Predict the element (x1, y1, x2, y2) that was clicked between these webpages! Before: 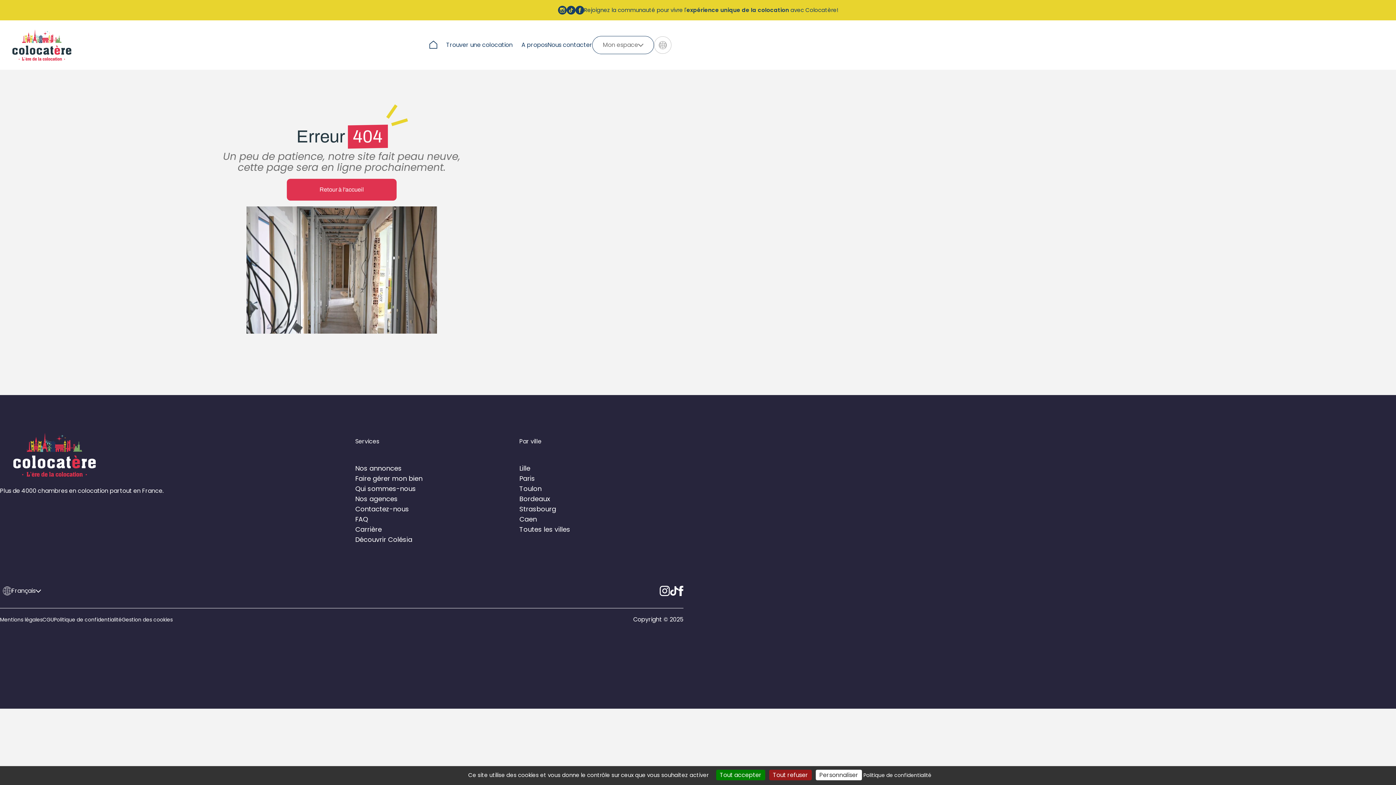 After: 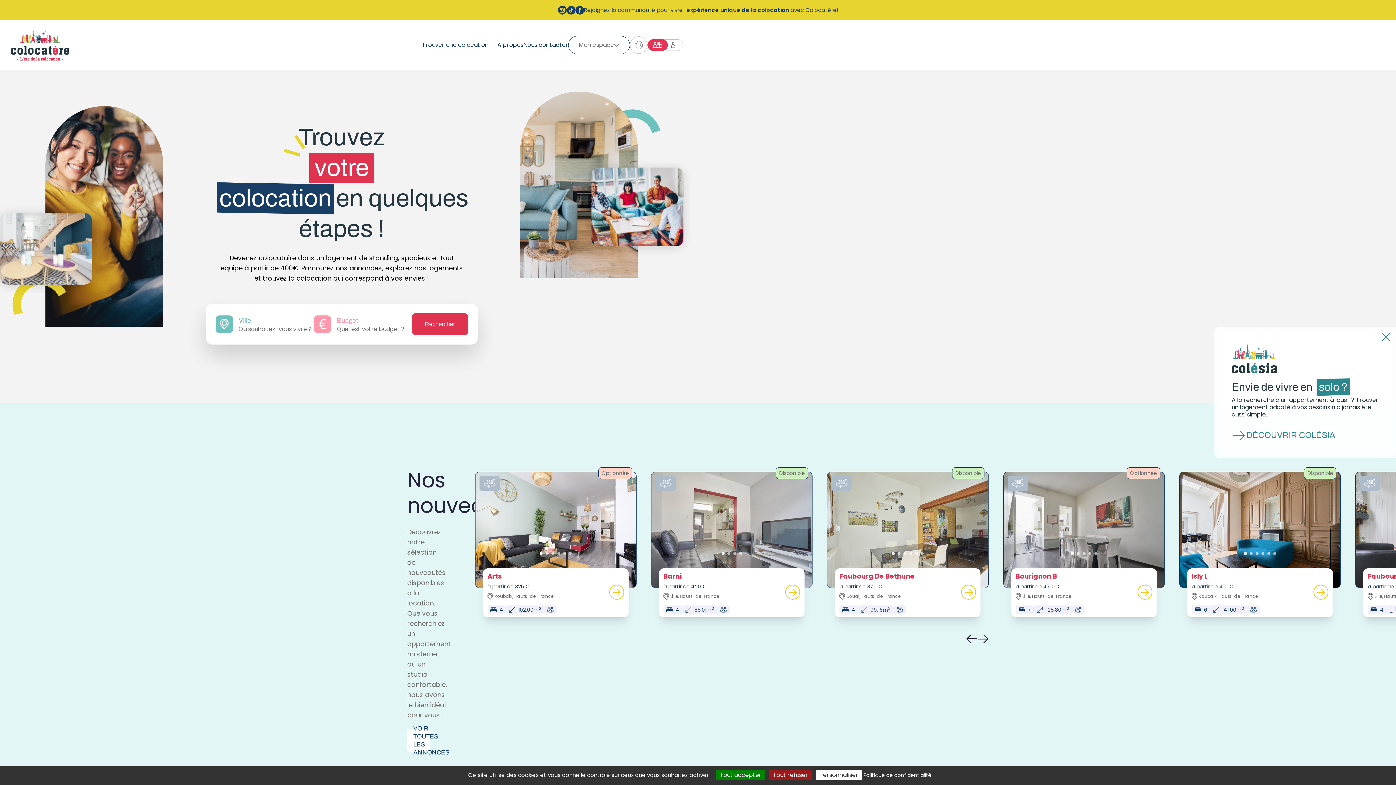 Action: bbox: (429, 40, 437, 49)